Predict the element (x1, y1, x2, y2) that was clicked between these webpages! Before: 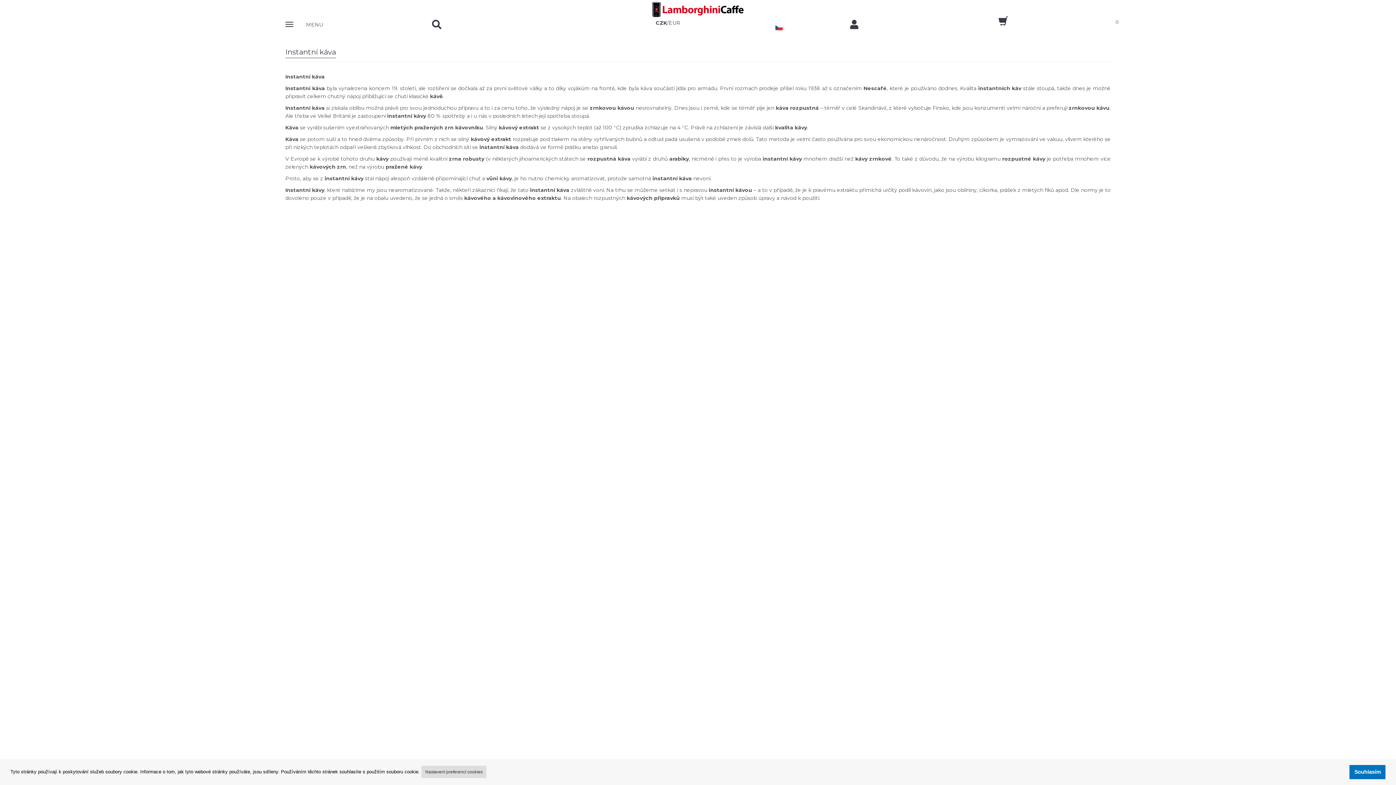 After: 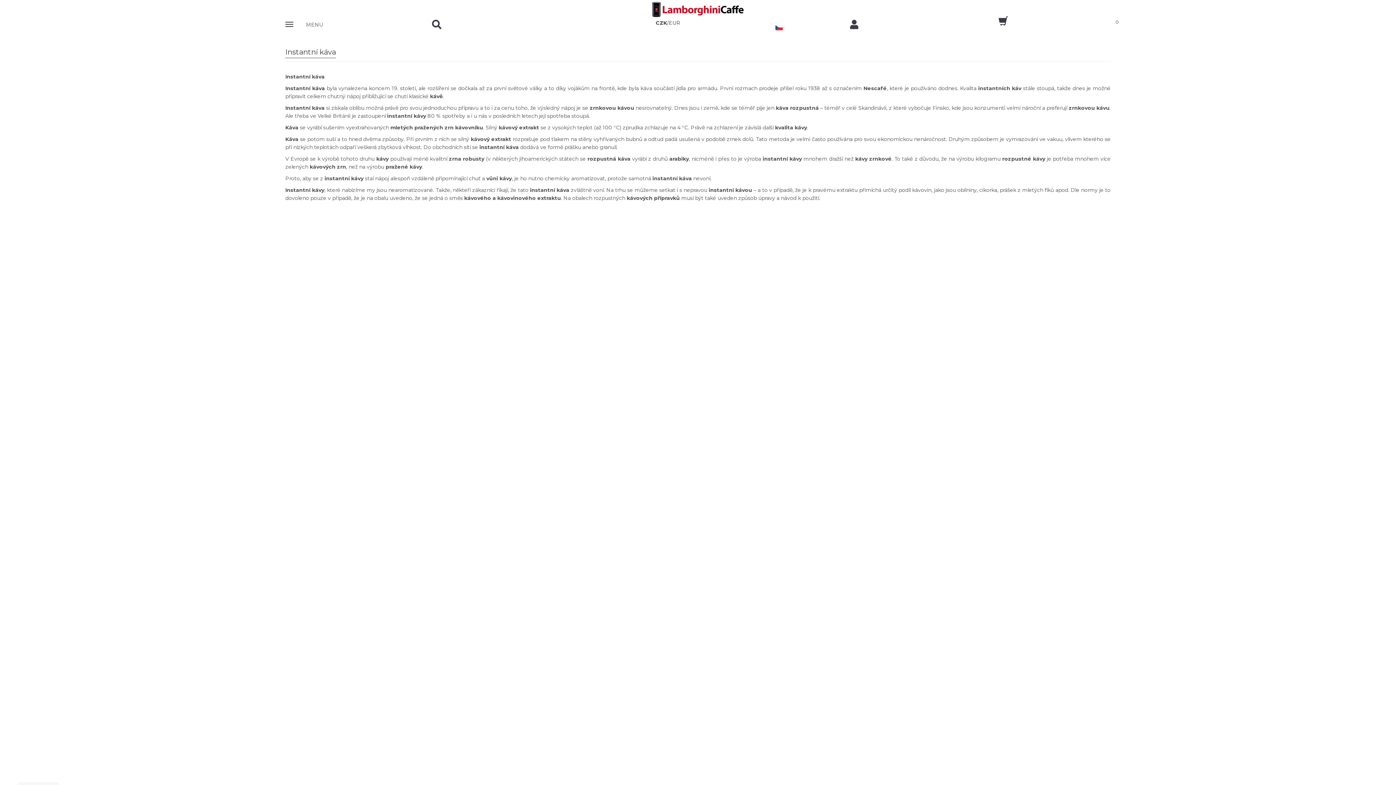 Action: label: allow cookies bbox: (1349, 765, 1385, 779)